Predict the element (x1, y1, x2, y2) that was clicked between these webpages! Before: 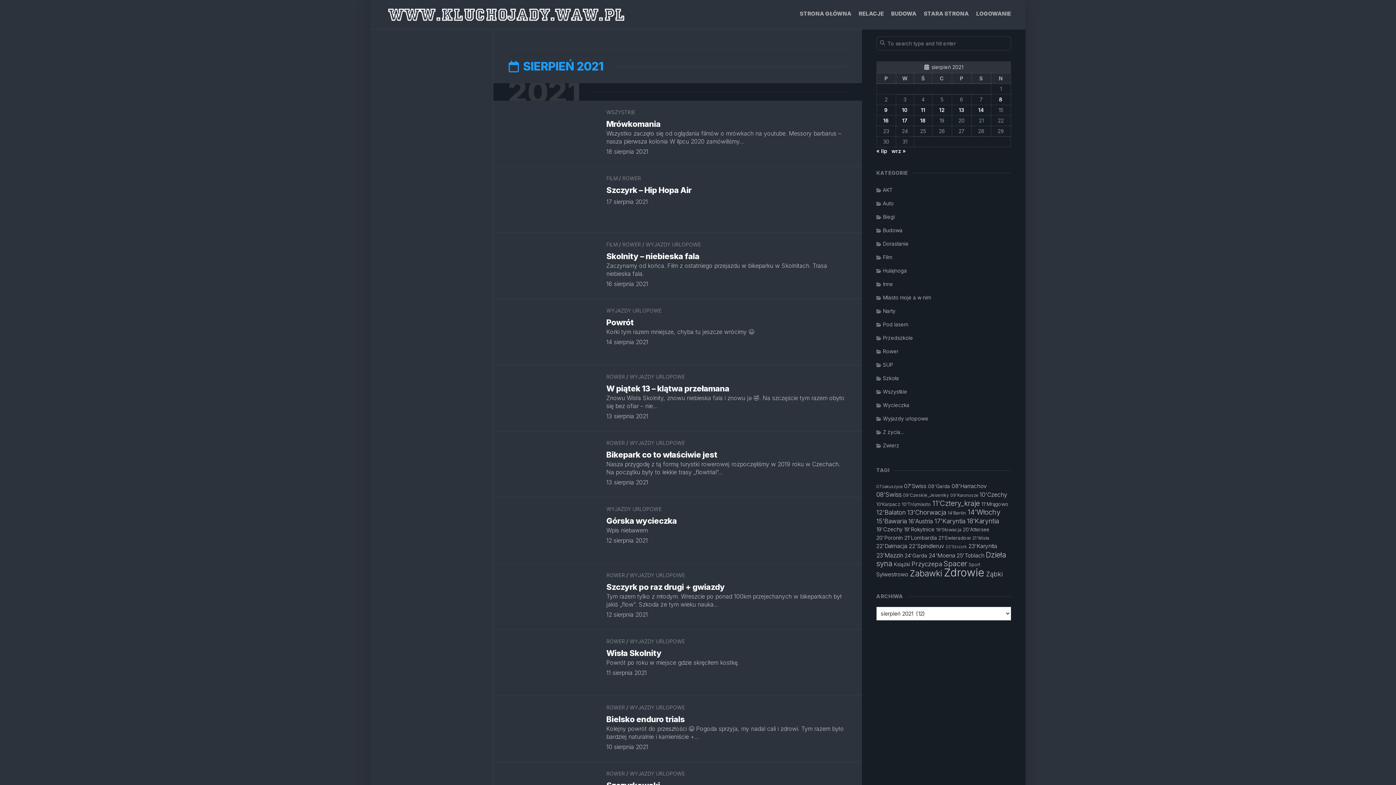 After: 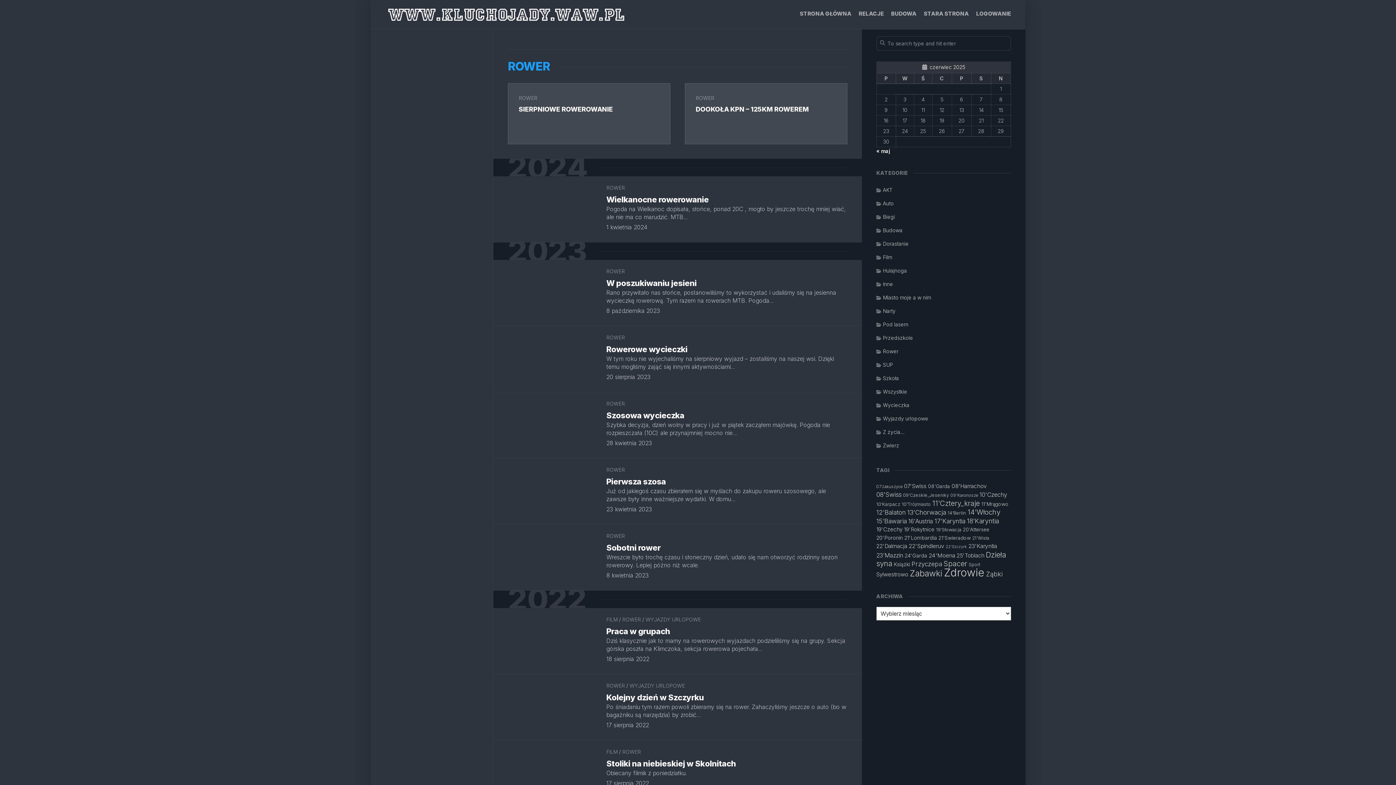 Action: label: ROWER bbox: (606, 373, 625, 380)